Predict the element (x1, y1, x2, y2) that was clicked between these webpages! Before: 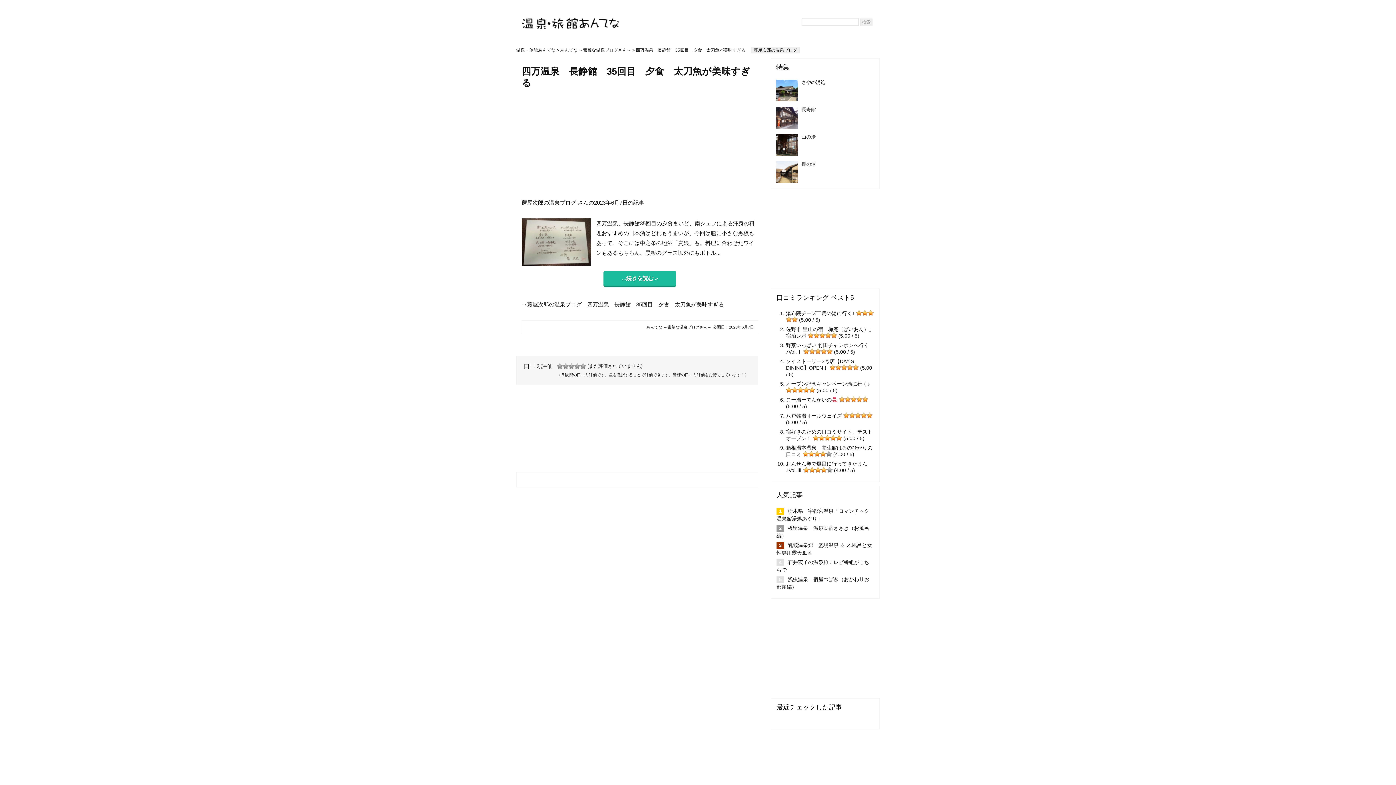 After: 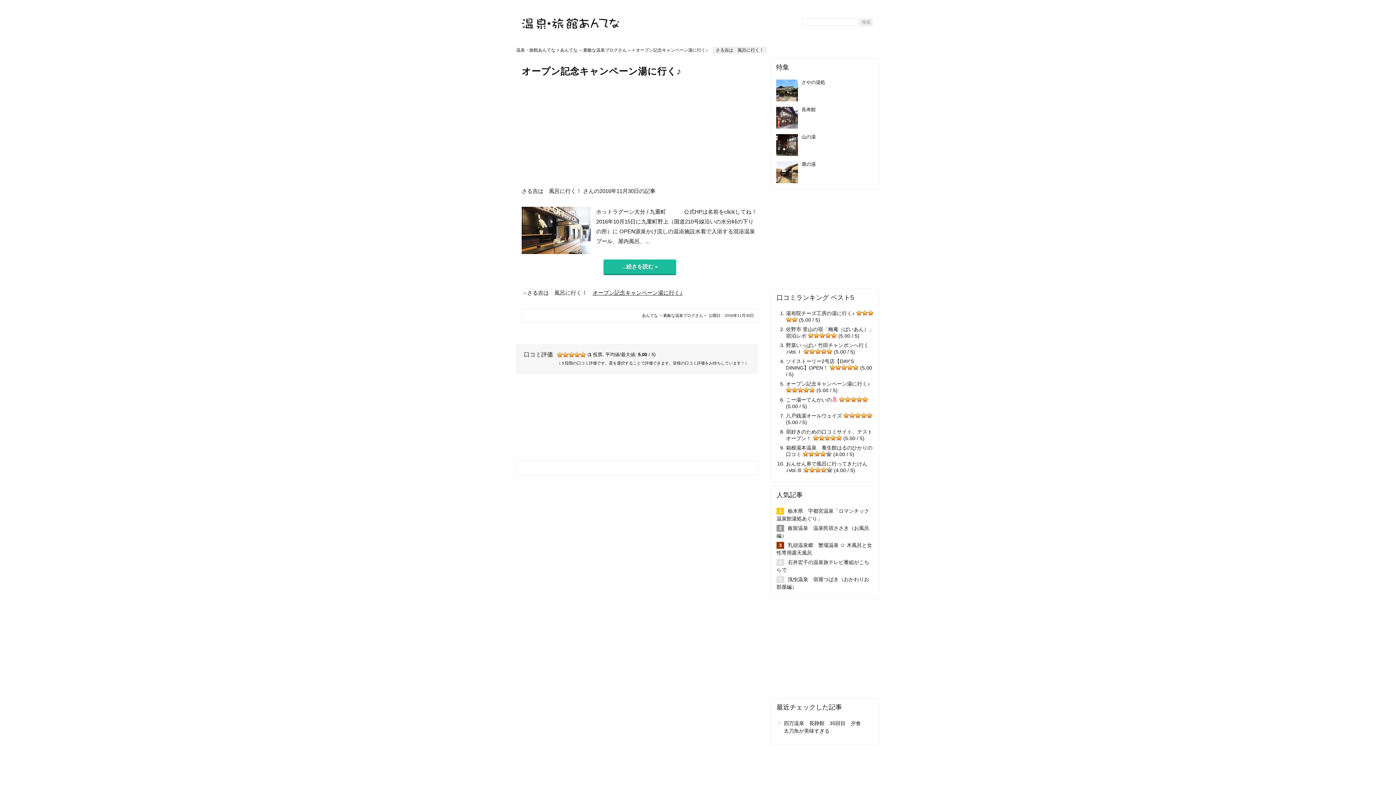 Action: label: オープン記念キャンペーン湯に行く♪ bbox: (786, 381, 870, 386)